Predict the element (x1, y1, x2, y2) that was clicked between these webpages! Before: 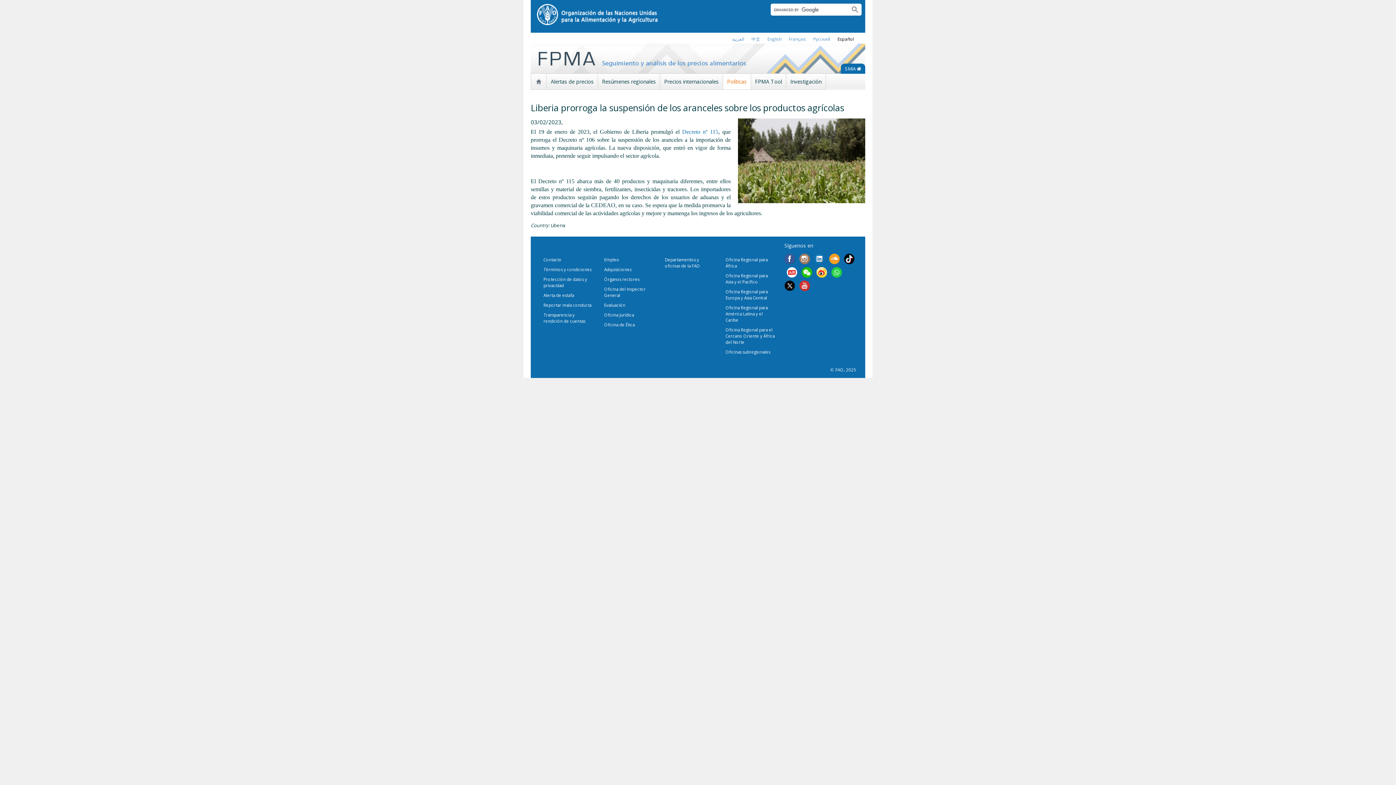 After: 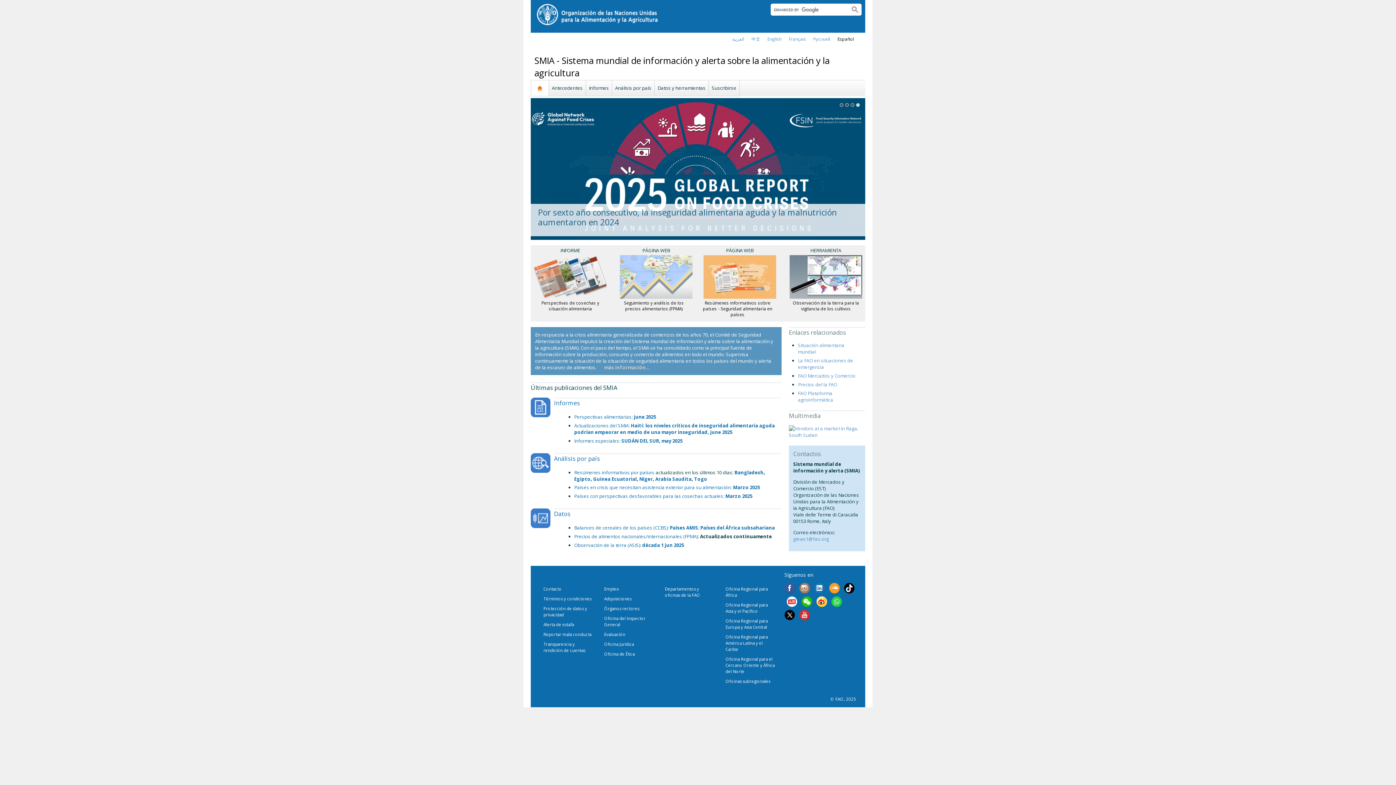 Action: label: SMIA  bbox: (845, 65, 861, 72)